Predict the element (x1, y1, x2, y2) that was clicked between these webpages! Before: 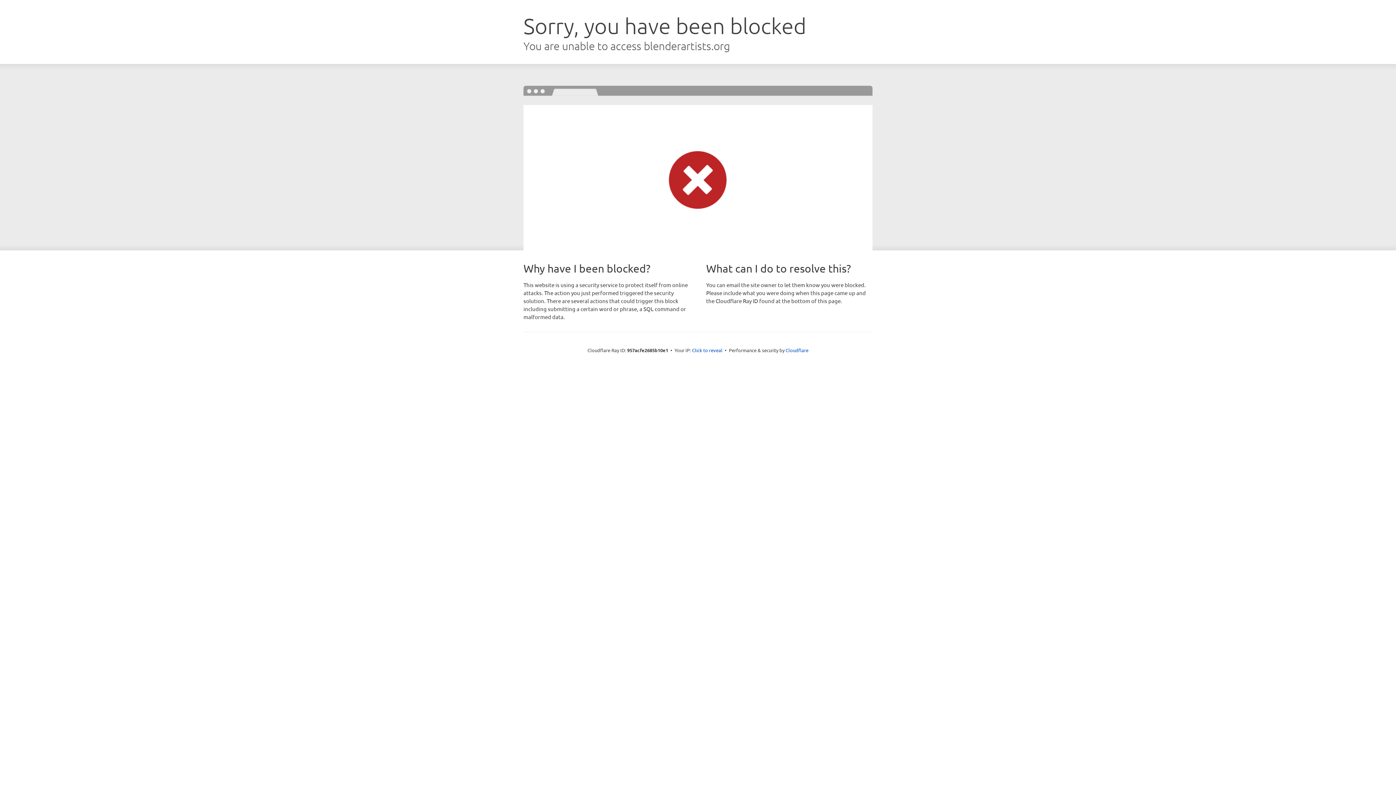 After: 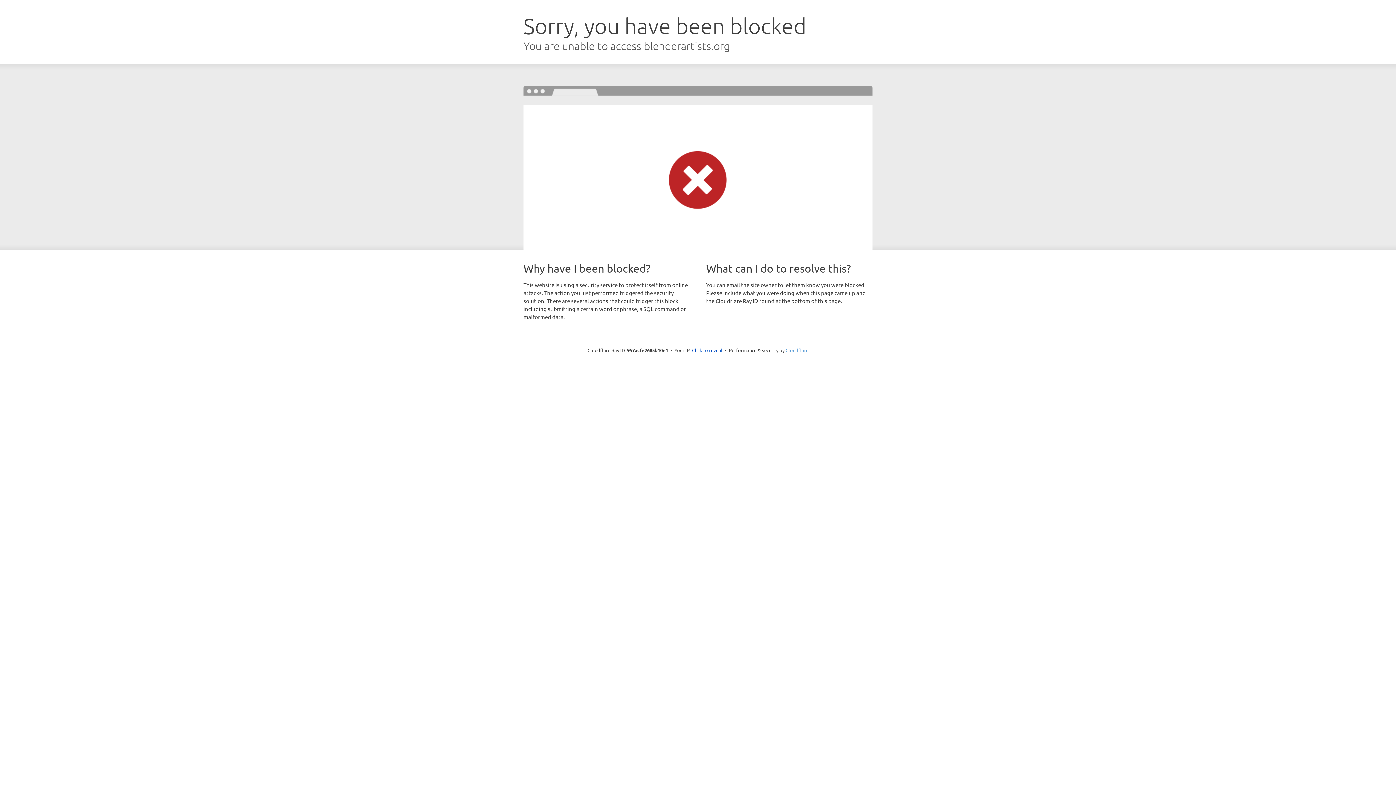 Action: bbox: (785, 347, 808, 353) label: Cloudflare